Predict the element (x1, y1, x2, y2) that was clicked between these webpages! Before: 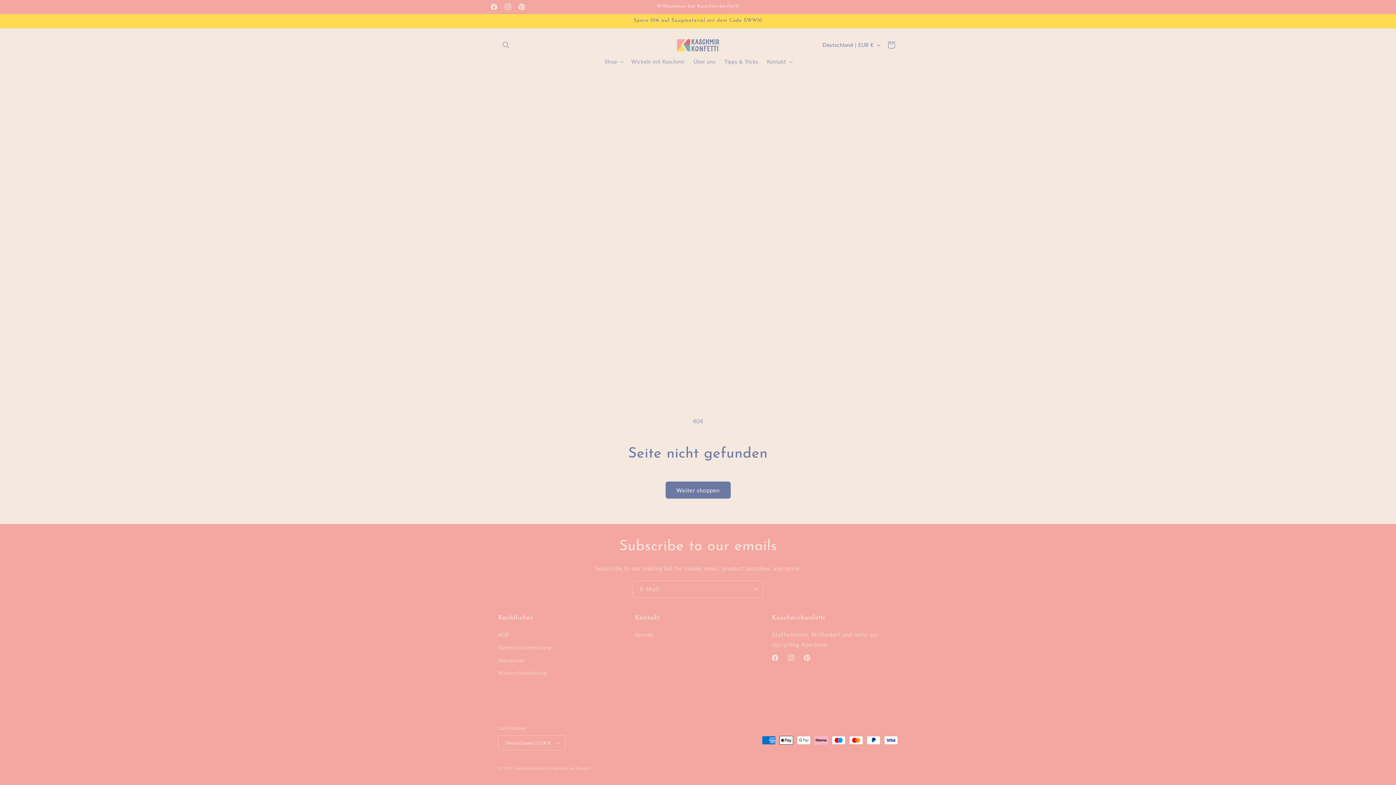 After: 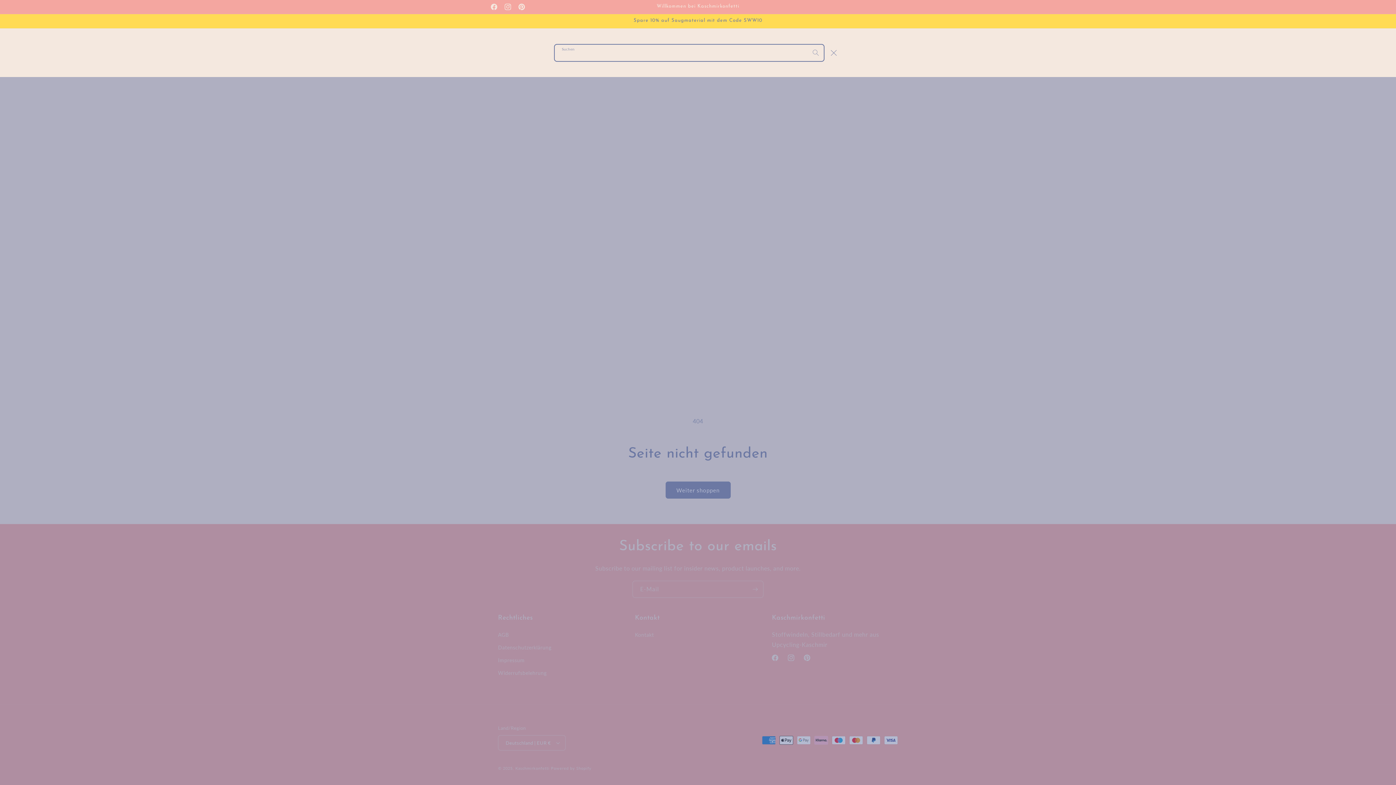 Action: label: Suchen bbox: (498, 36, 514, 52)